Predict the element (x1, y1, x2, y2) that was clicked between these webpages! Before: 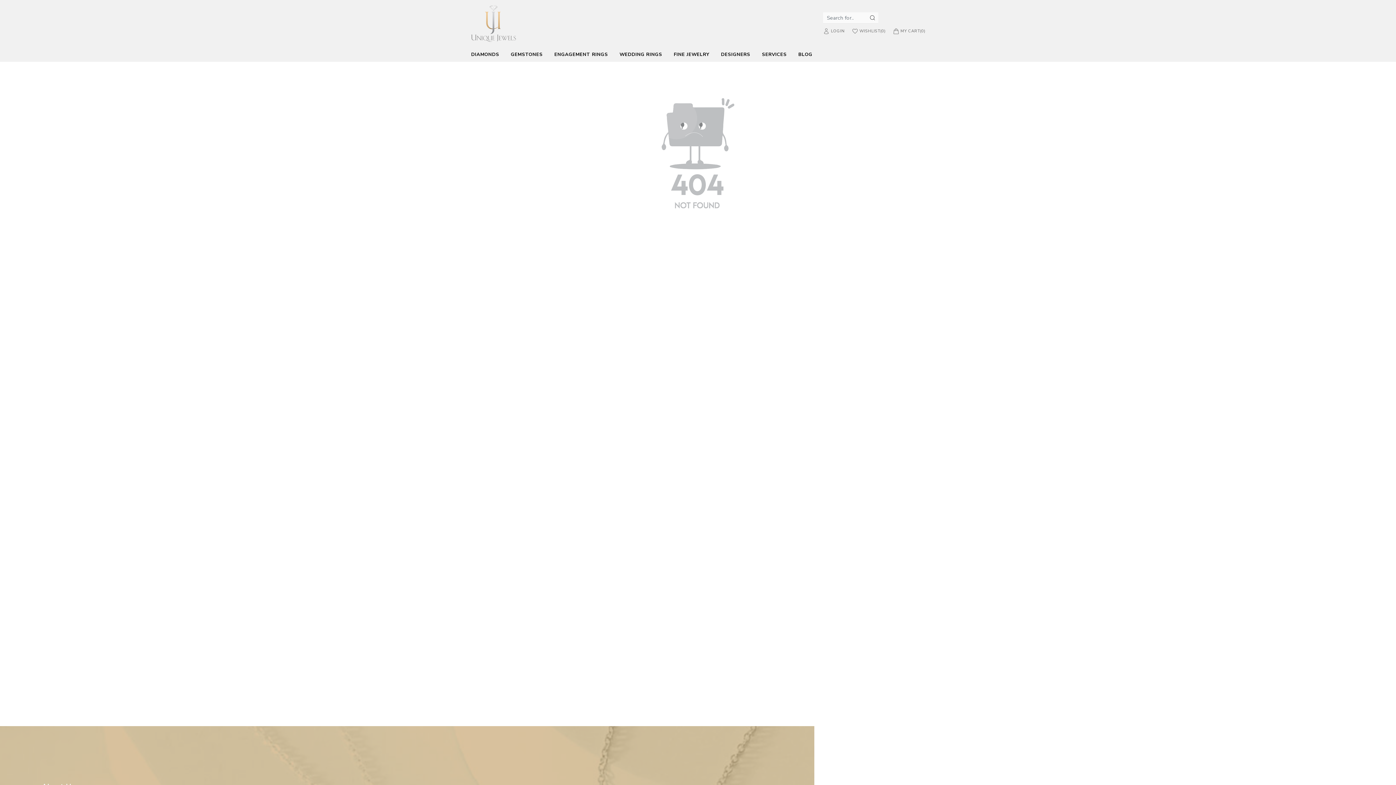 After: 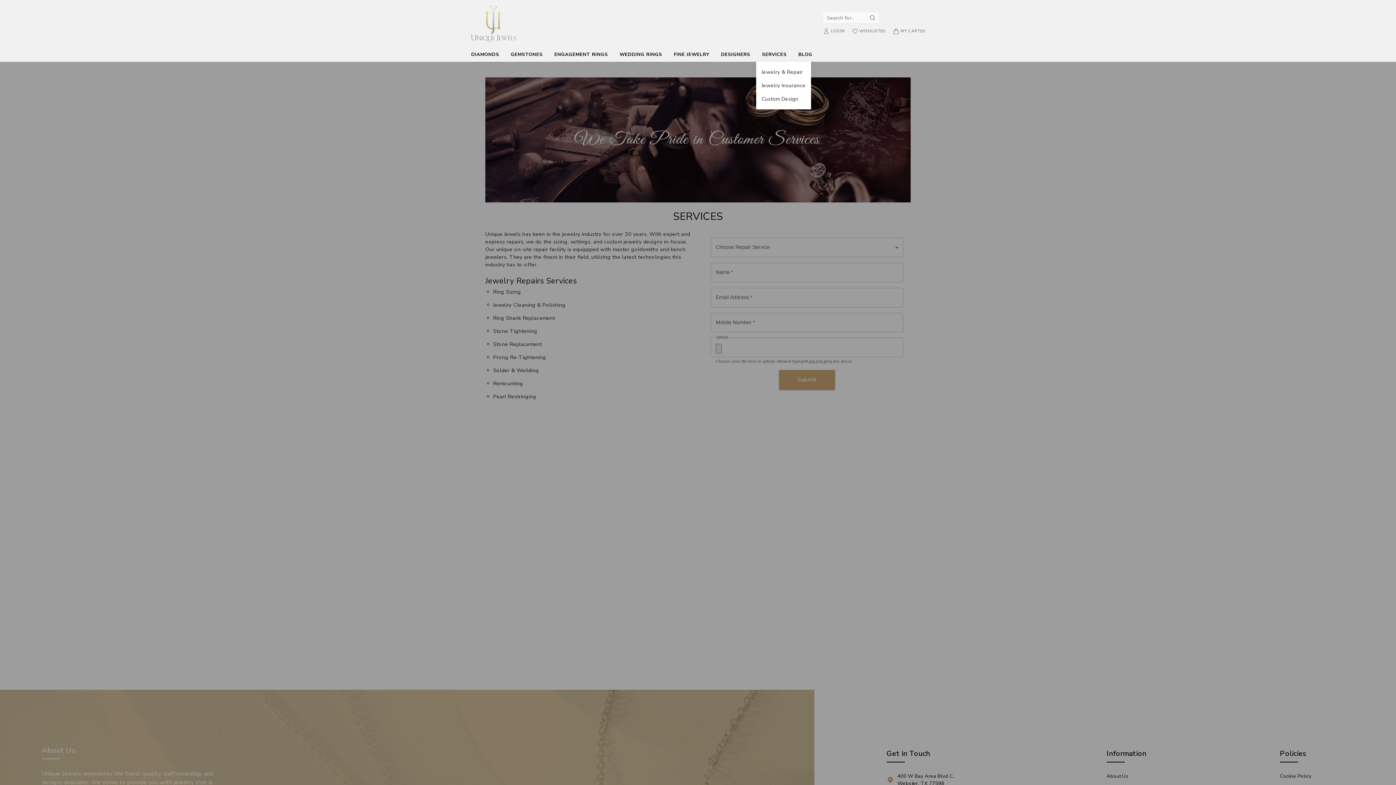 Action: bbox: (756, 47, 792, 61) label: SERVICES